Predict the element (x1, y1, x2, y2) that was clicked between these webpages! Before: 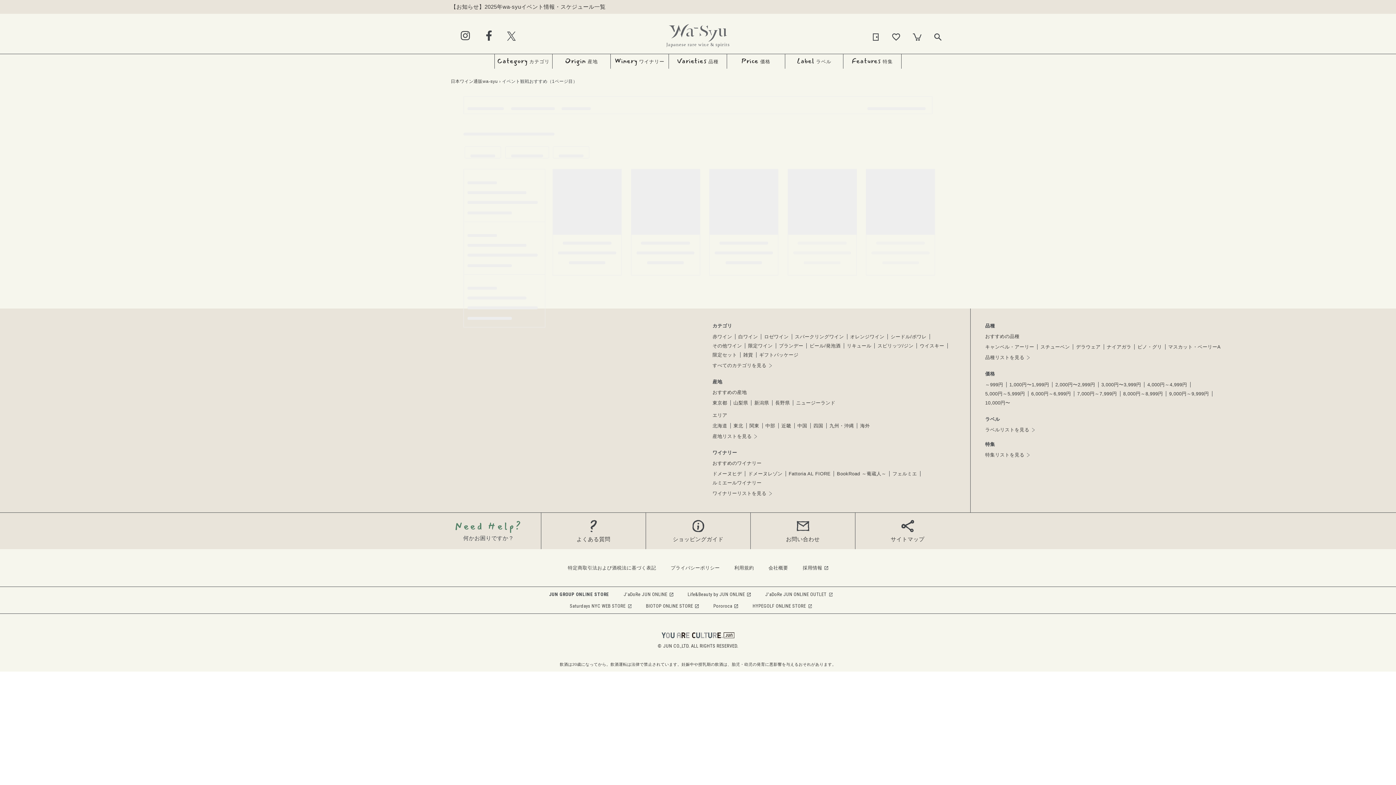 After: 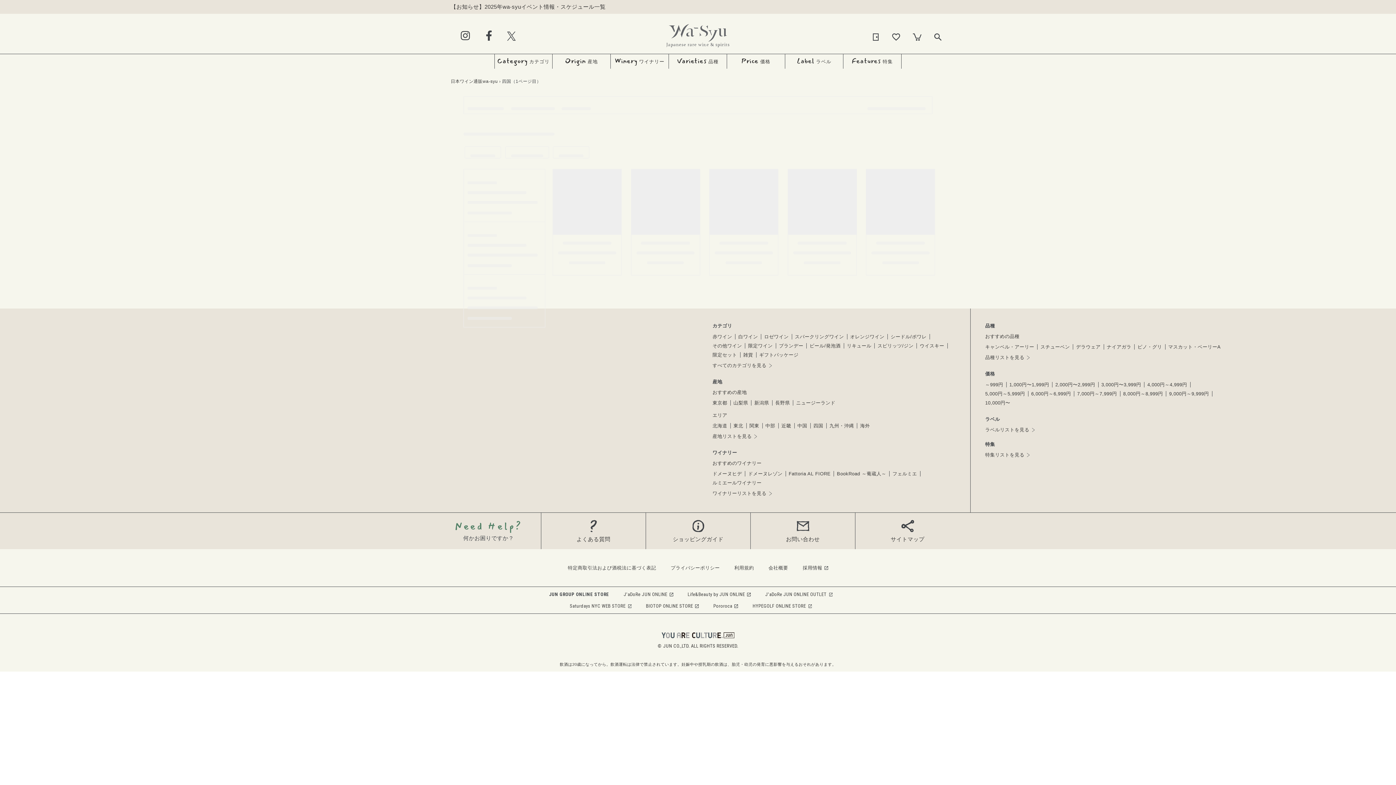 Action: bbox: (810, 423, 826, 428) label: 四国